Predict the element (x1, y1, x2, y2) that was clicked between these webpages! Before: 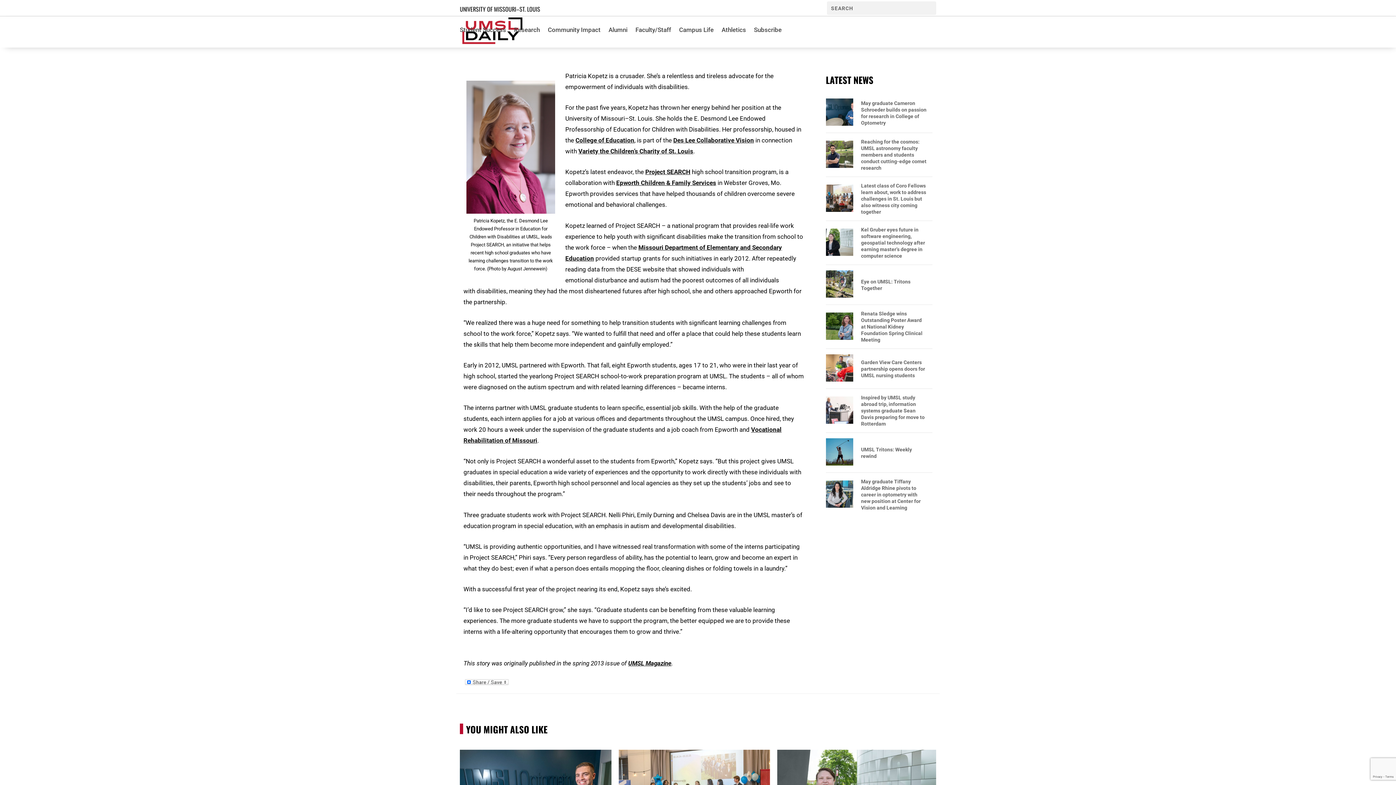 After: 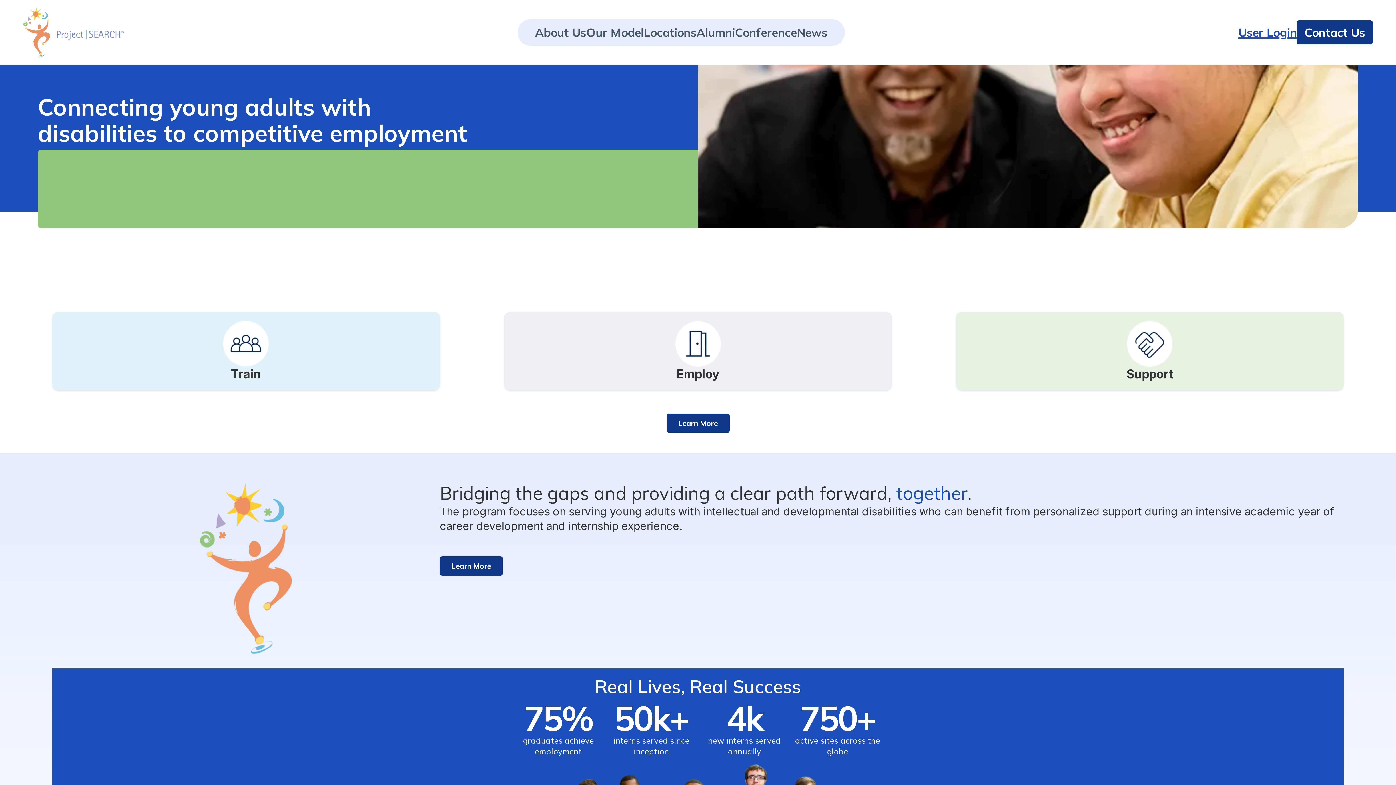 Action: label: Project SEARCH bbox: (645, 168, 690, 175)